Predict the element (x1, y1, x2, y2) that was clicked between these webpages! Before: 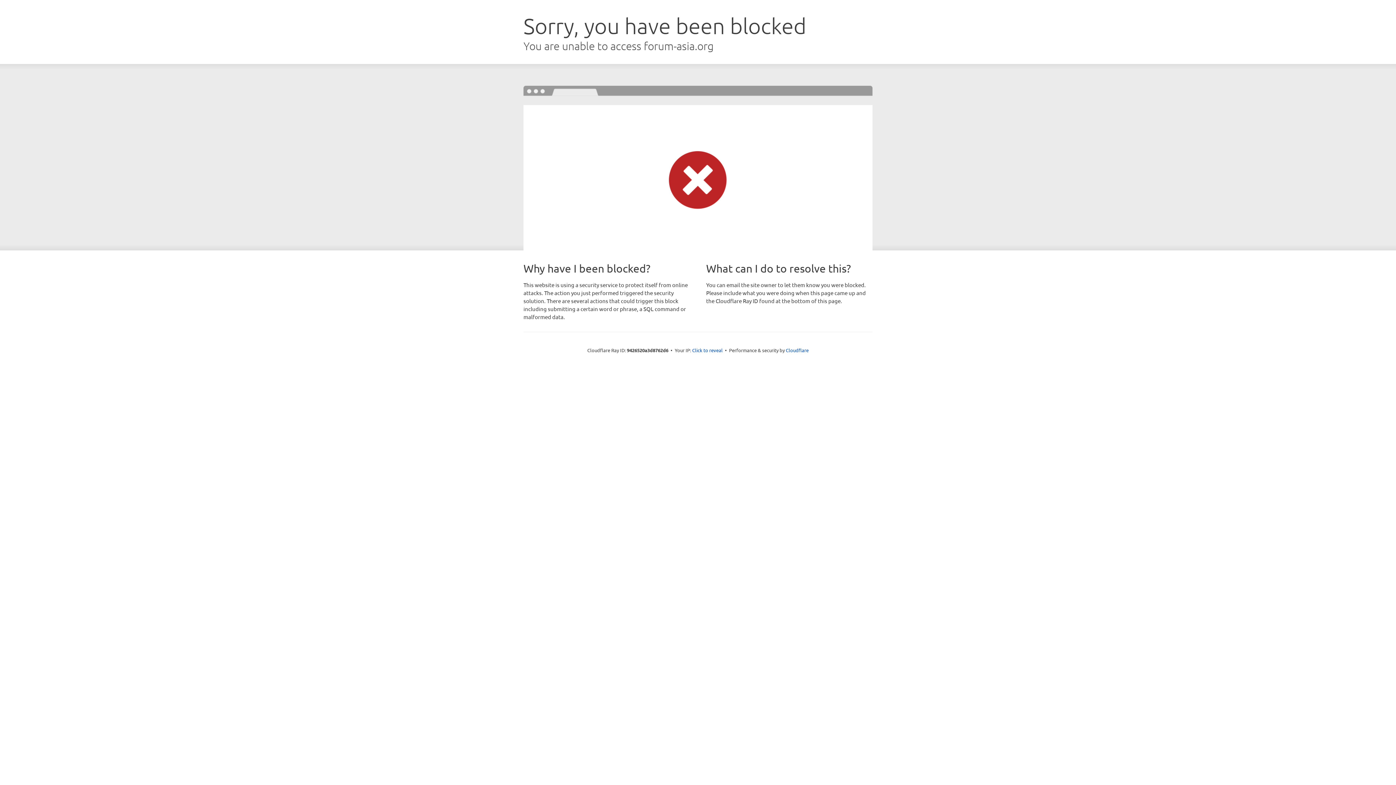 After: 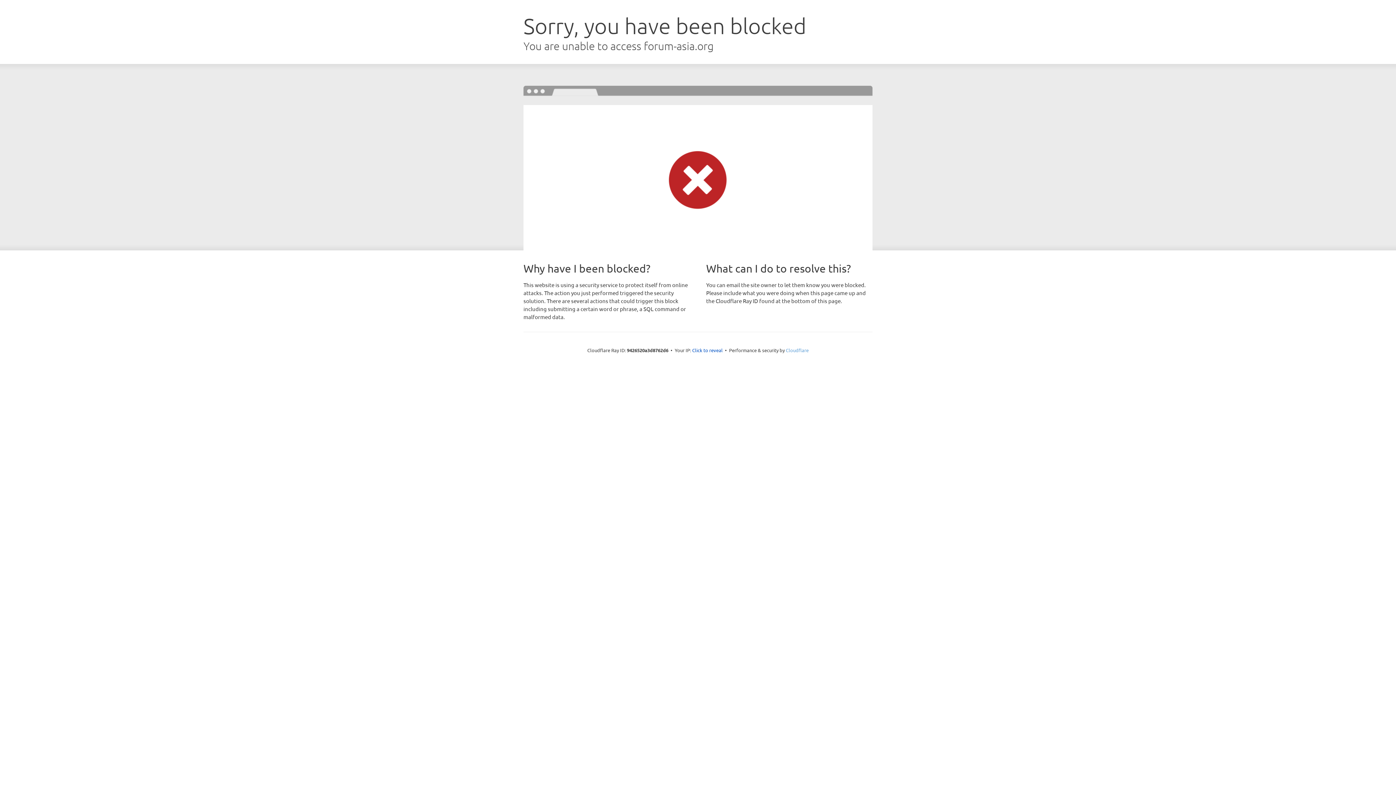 Action: label: Cloudflare bbox: (786, 347, 808, 353)